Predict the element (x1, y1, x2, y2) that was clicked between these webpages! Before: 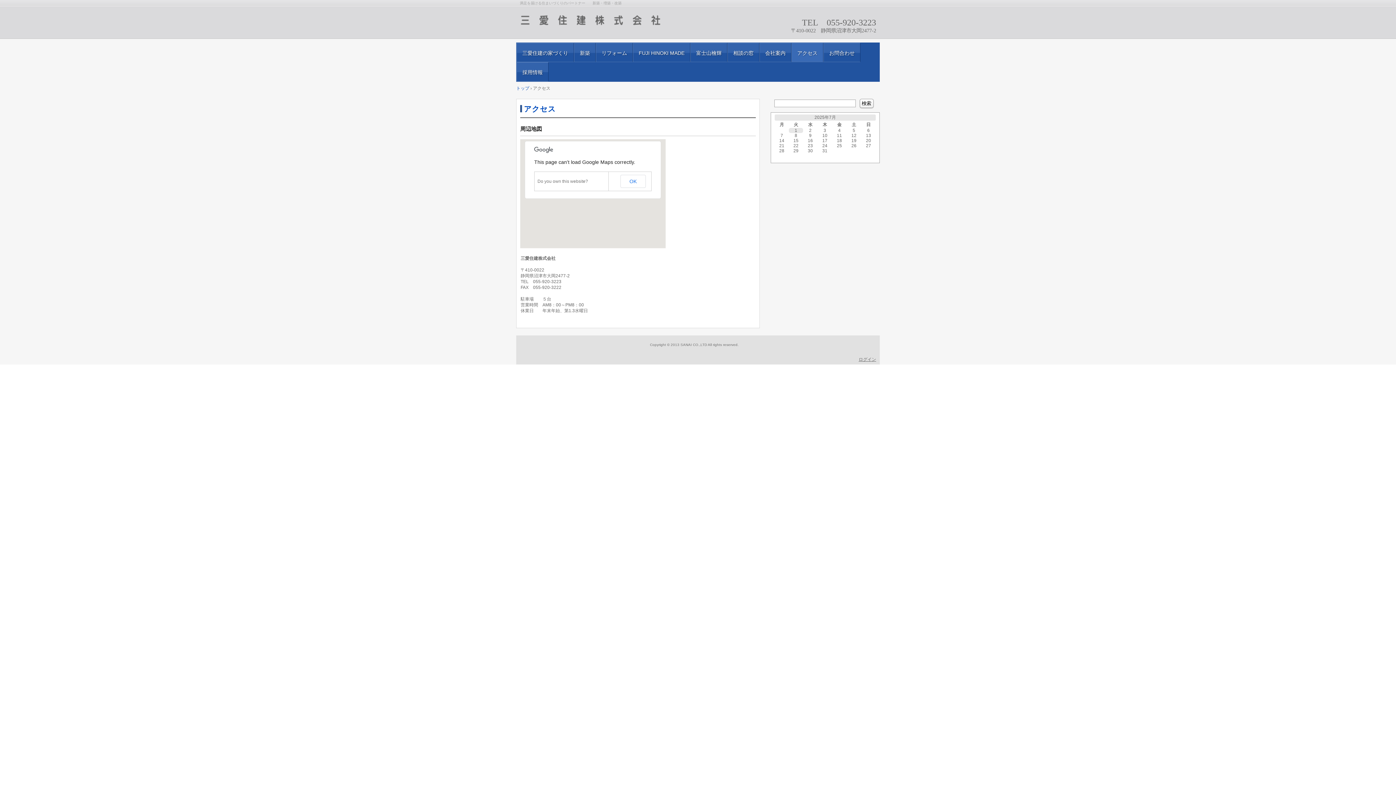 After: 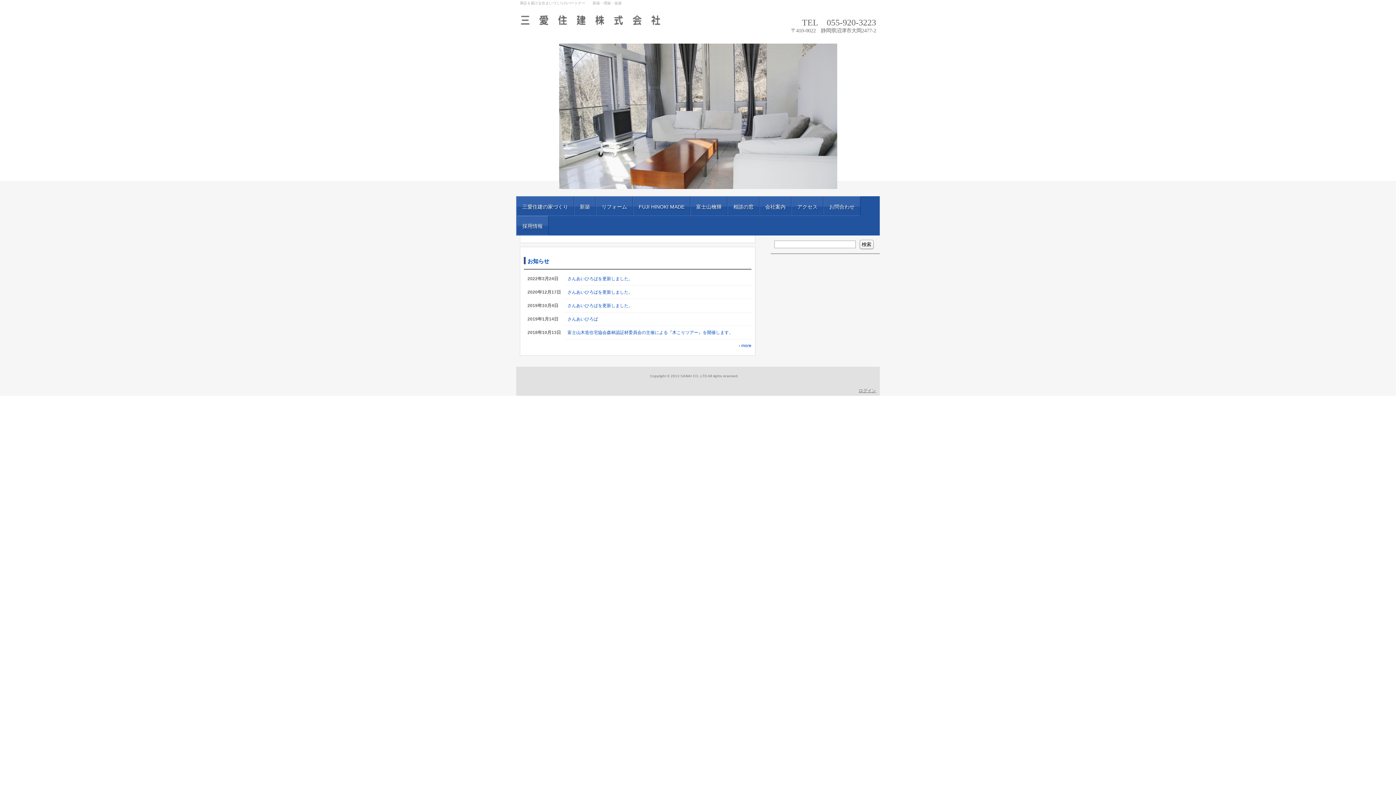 Action: bbox: (516, 85, 529, 90) label: トップ